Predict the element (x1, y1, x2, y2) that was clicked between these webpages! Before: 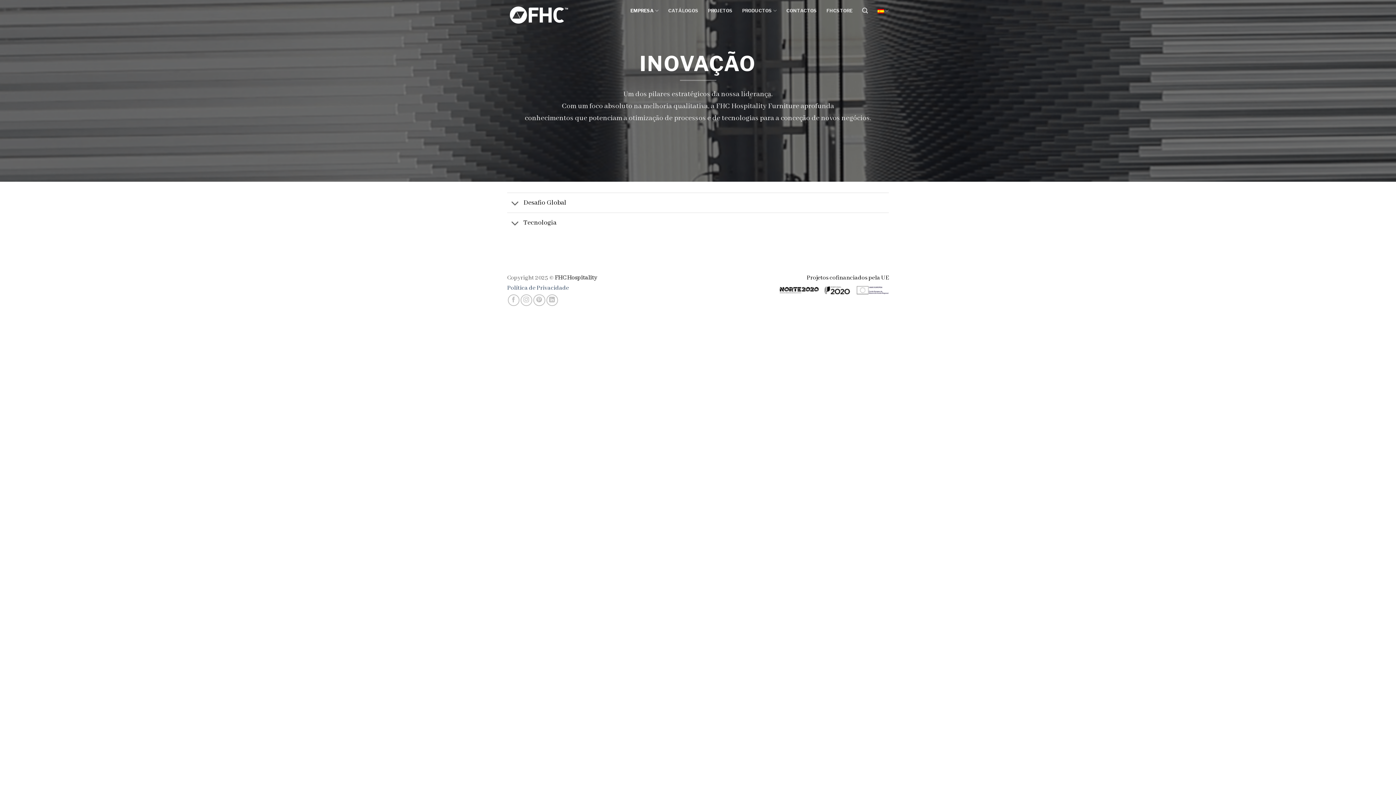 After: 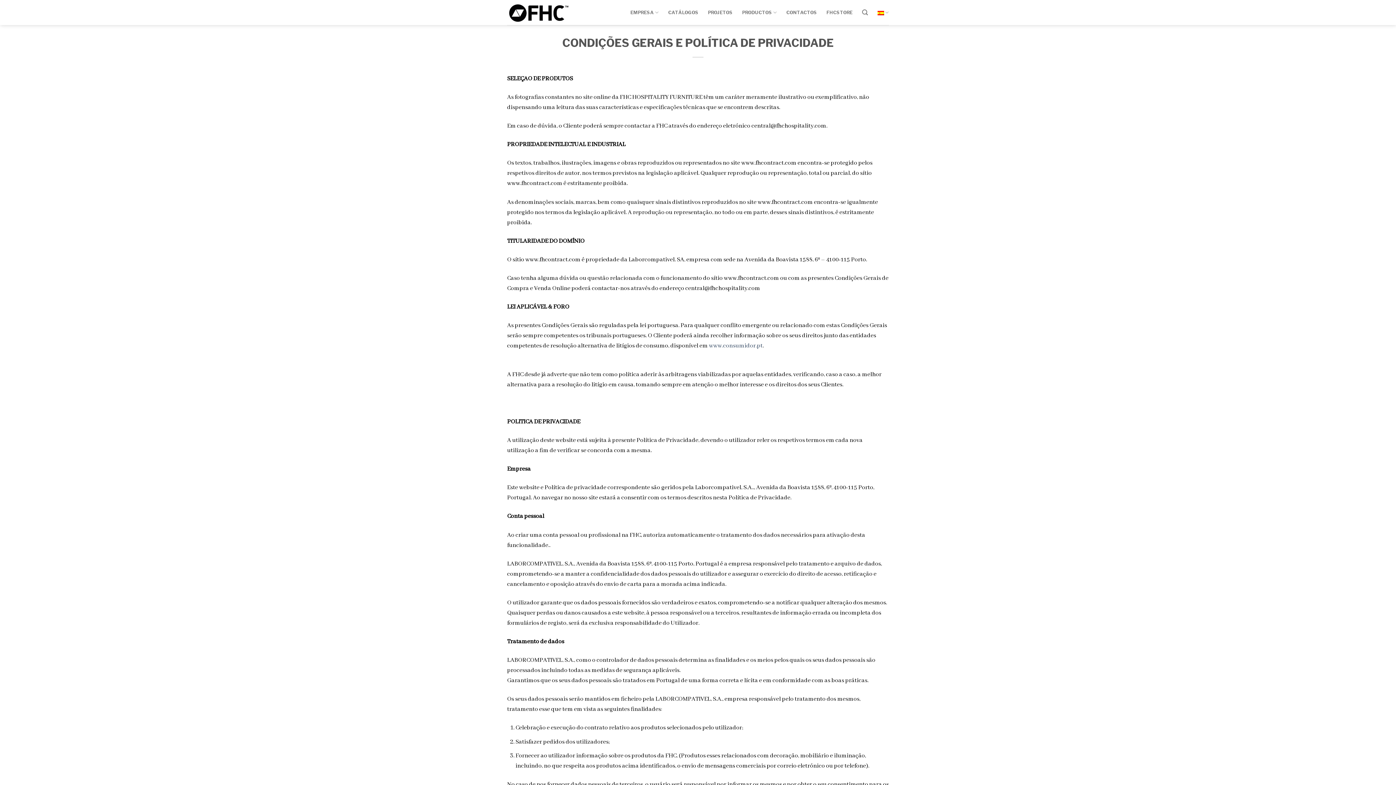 Action: bbox: (507, 284, 569, 291) label: Política de Privacidade